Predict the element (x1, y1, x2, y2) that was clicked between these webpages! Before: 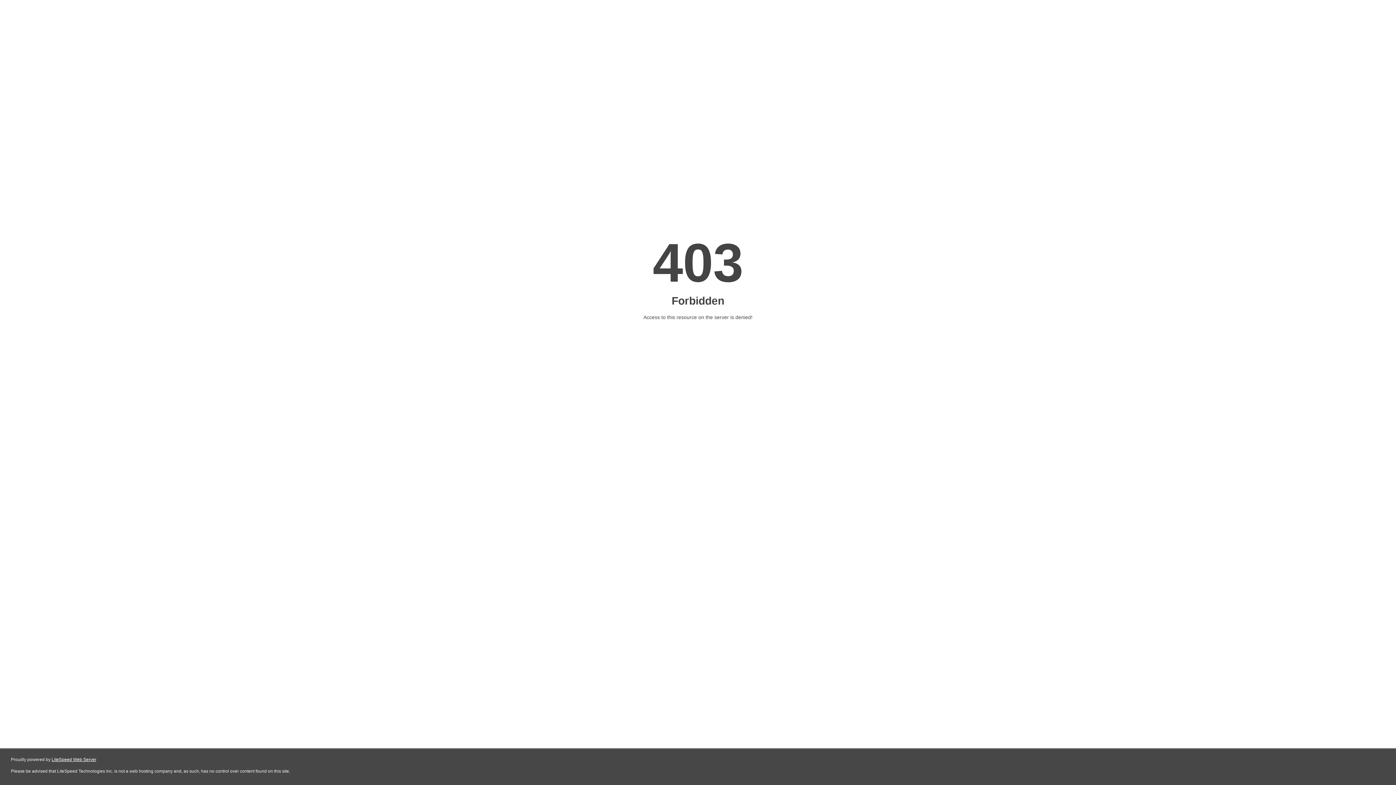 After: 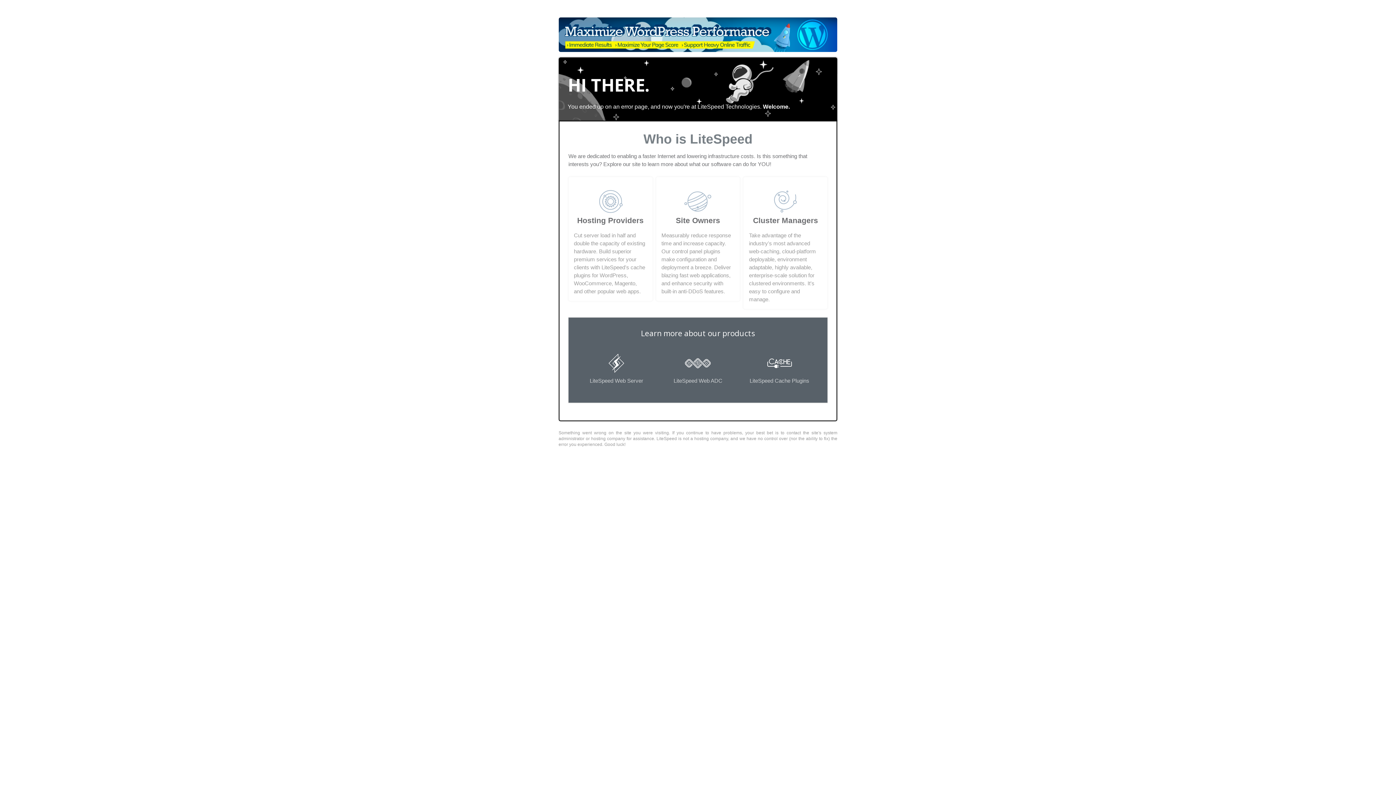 Action: bbox: (51, 757, 96, 762) label: LiteSpeed Web Server